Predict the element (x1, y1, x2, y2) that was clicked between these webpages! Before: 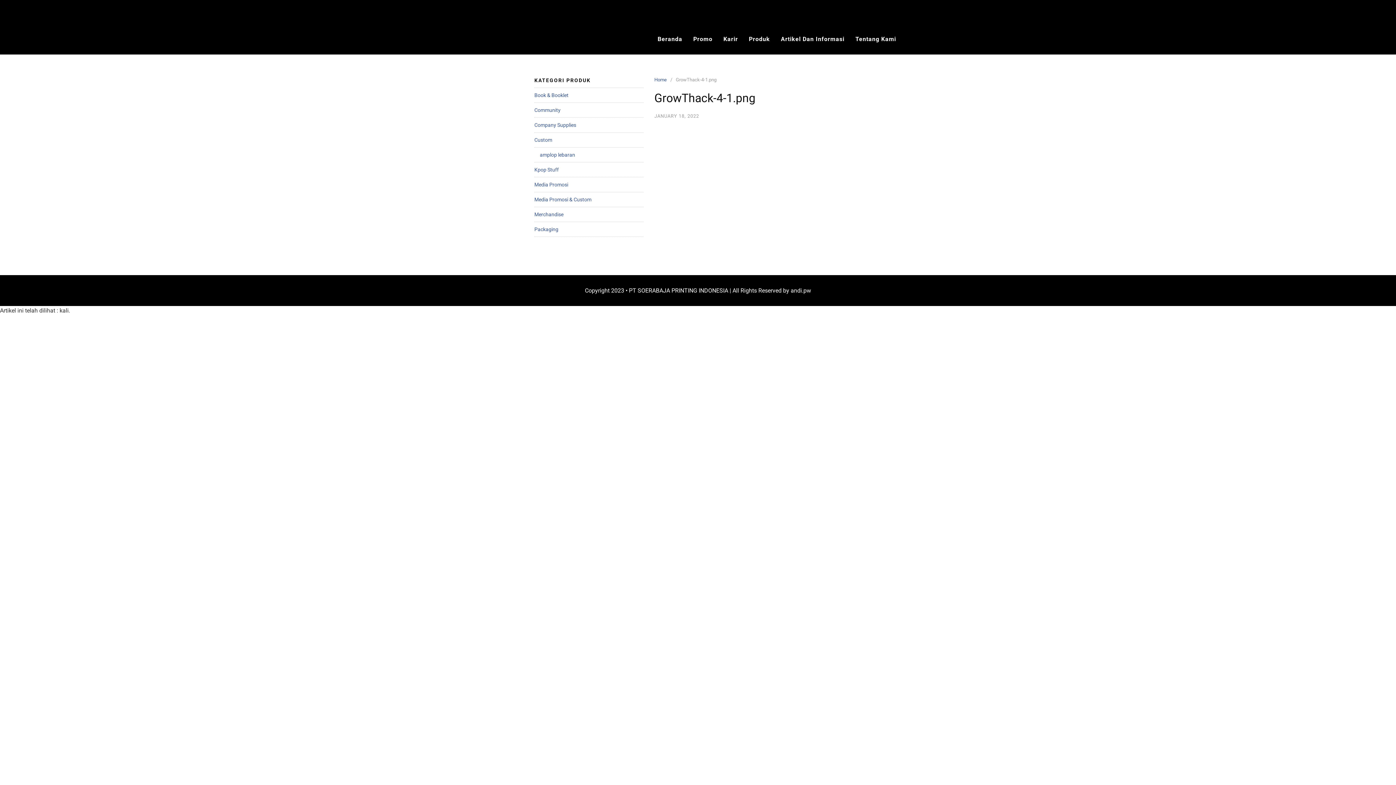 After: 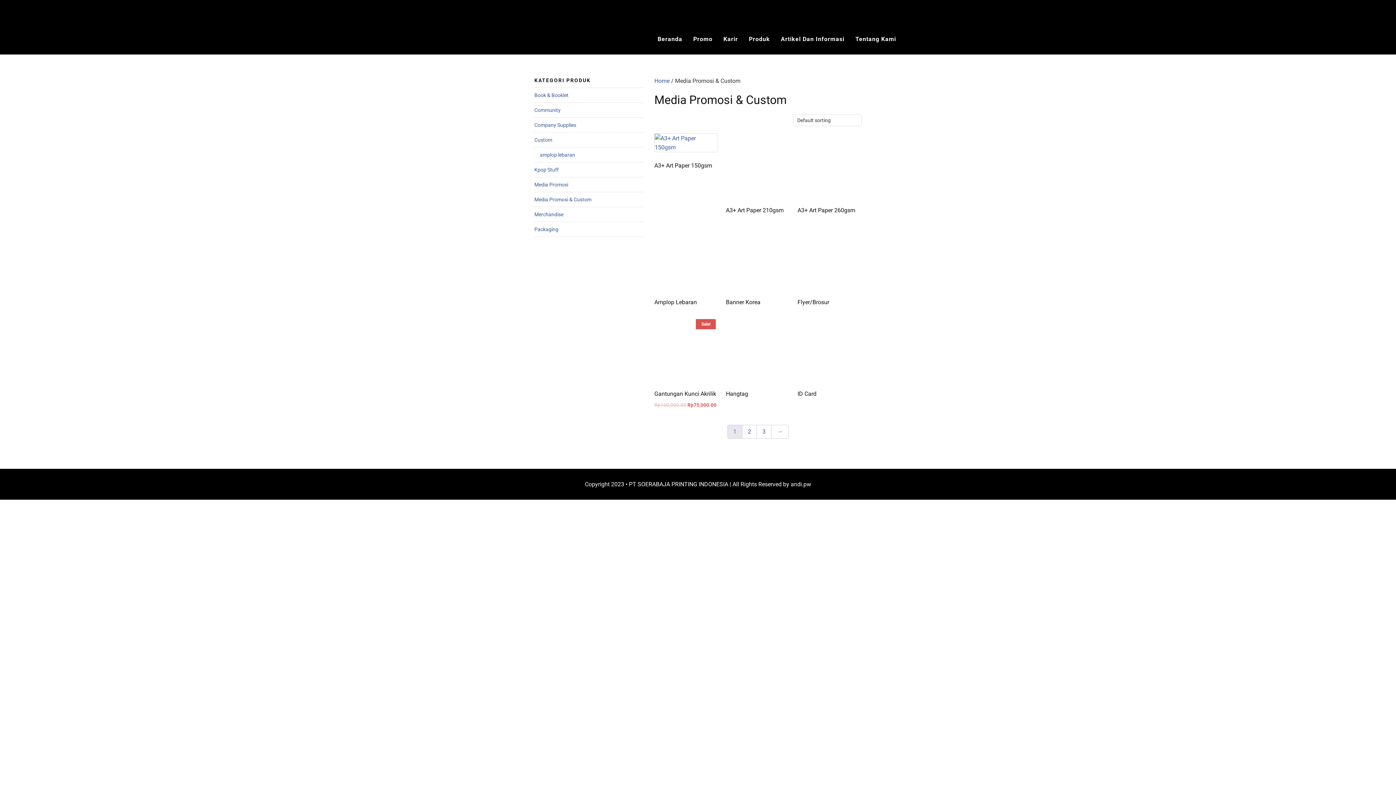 Action: label: Media Promosi & Custom bbox: (534, 196, 591, 202)